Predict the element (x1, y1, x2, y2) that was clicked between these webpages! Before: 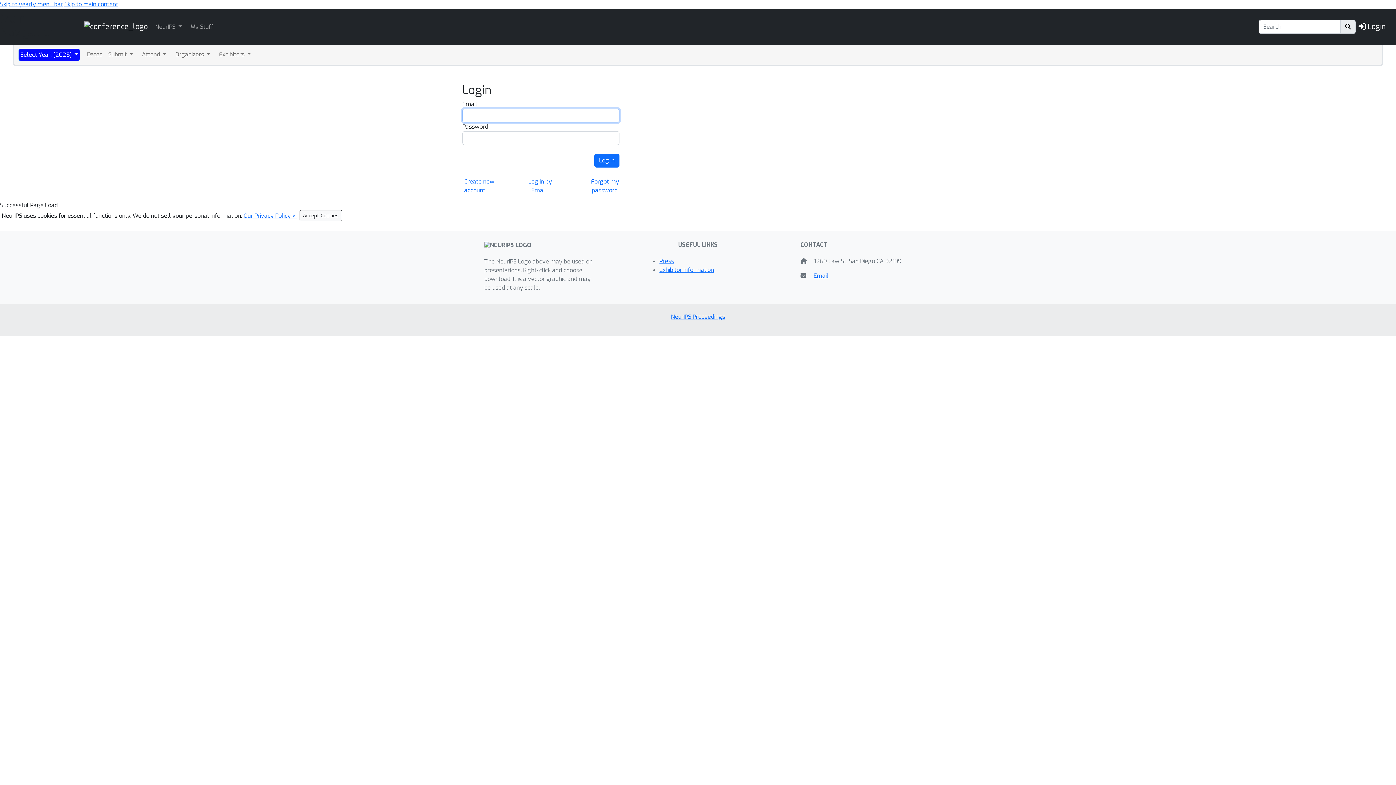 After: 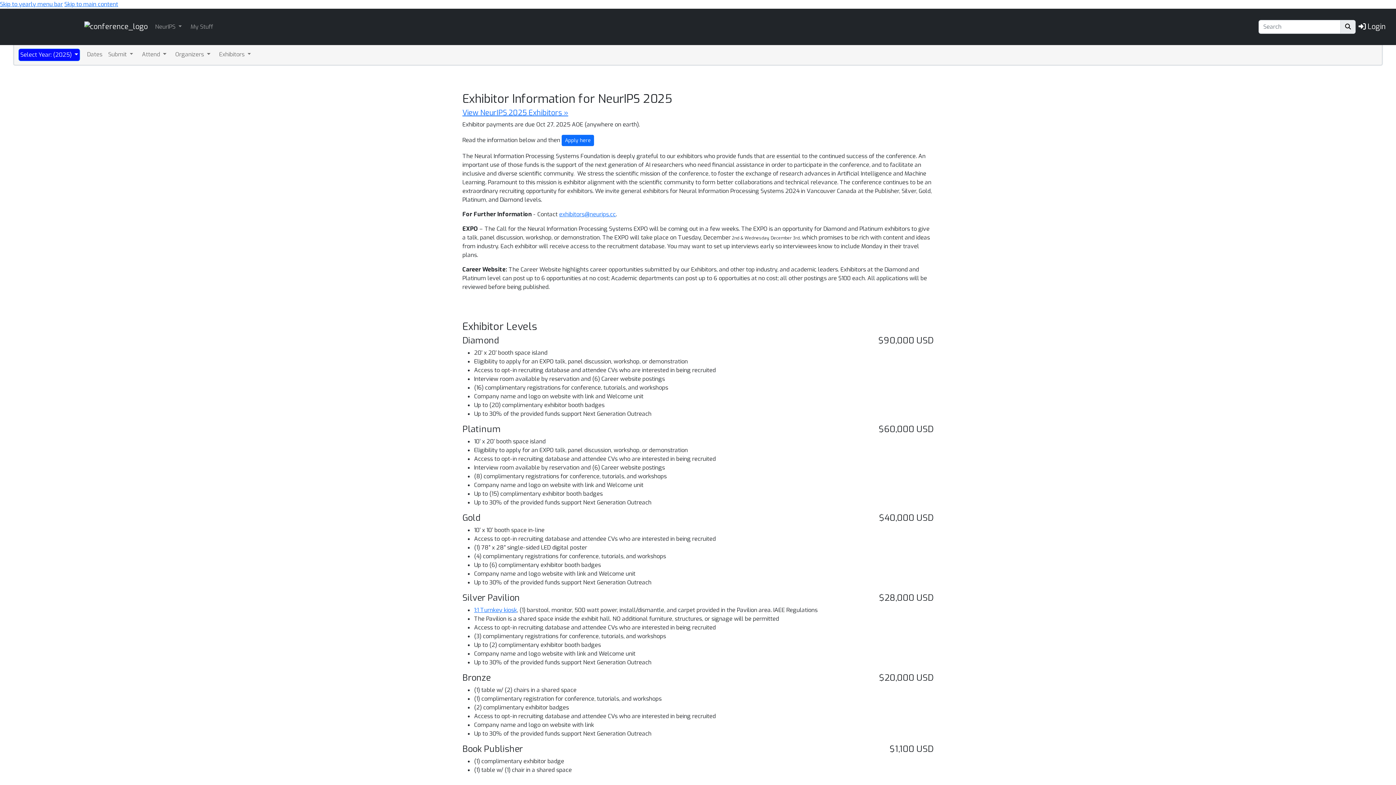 Action: label: Exhibitor Information bbox: (659, 266, 714, 273)